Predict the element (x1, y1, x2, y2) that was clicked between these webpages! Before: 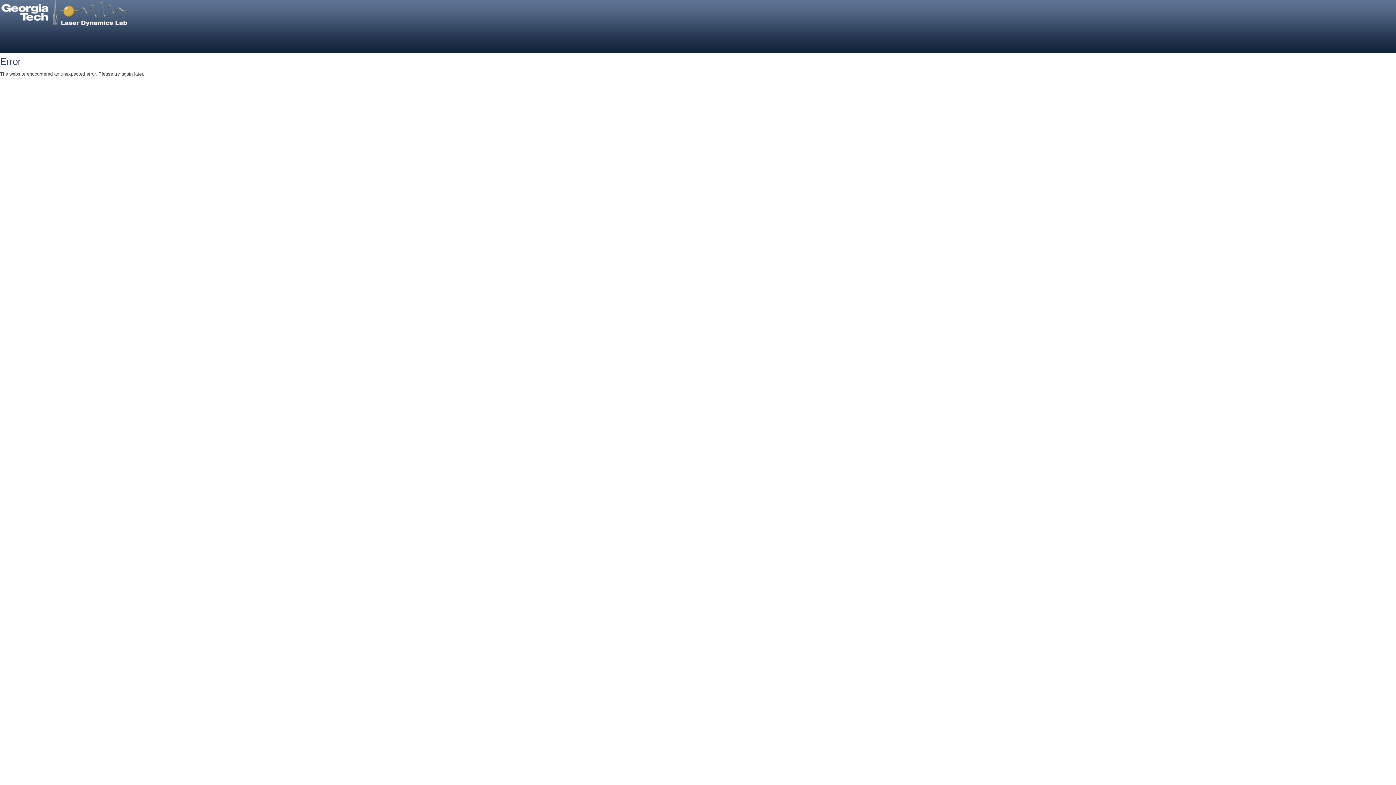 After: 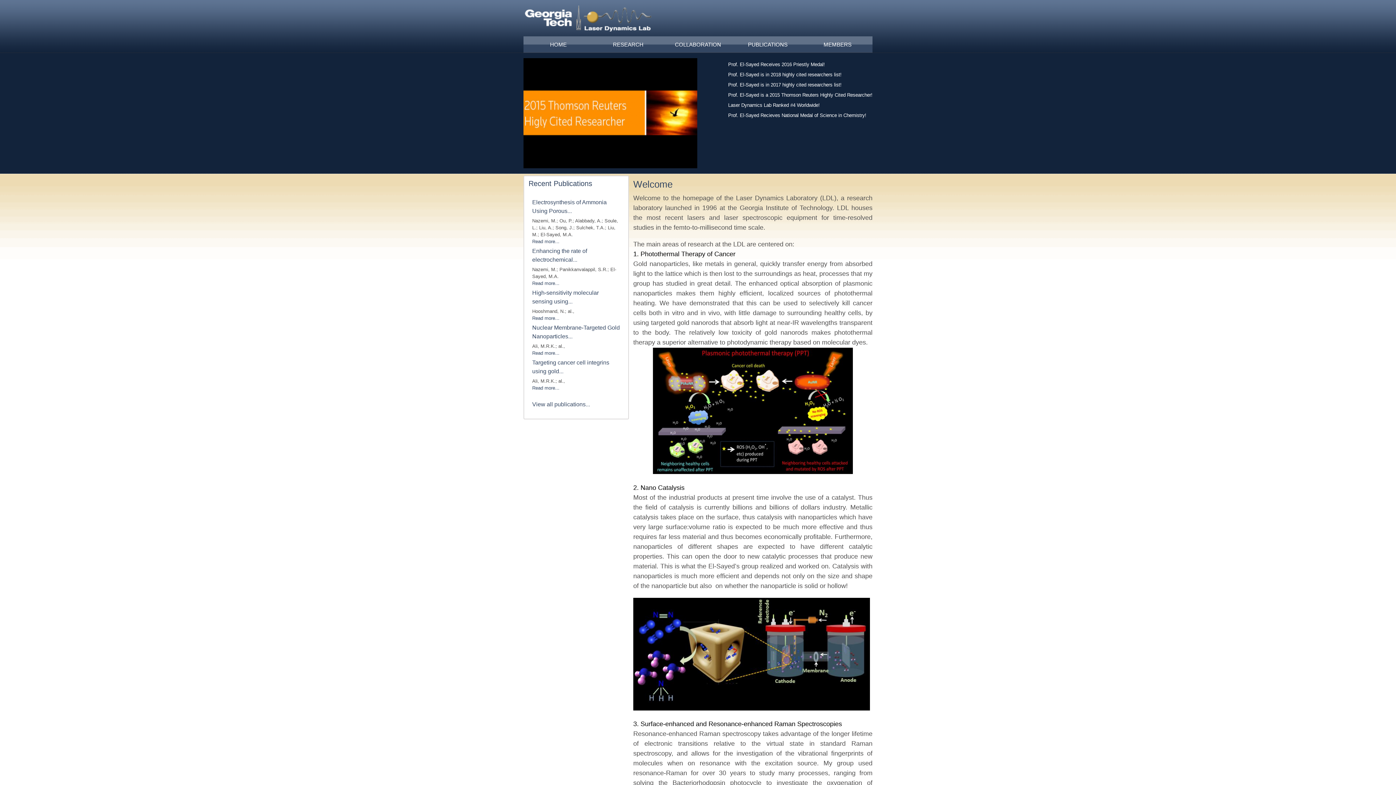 Action: bbox: (0, 21, 130, 27)